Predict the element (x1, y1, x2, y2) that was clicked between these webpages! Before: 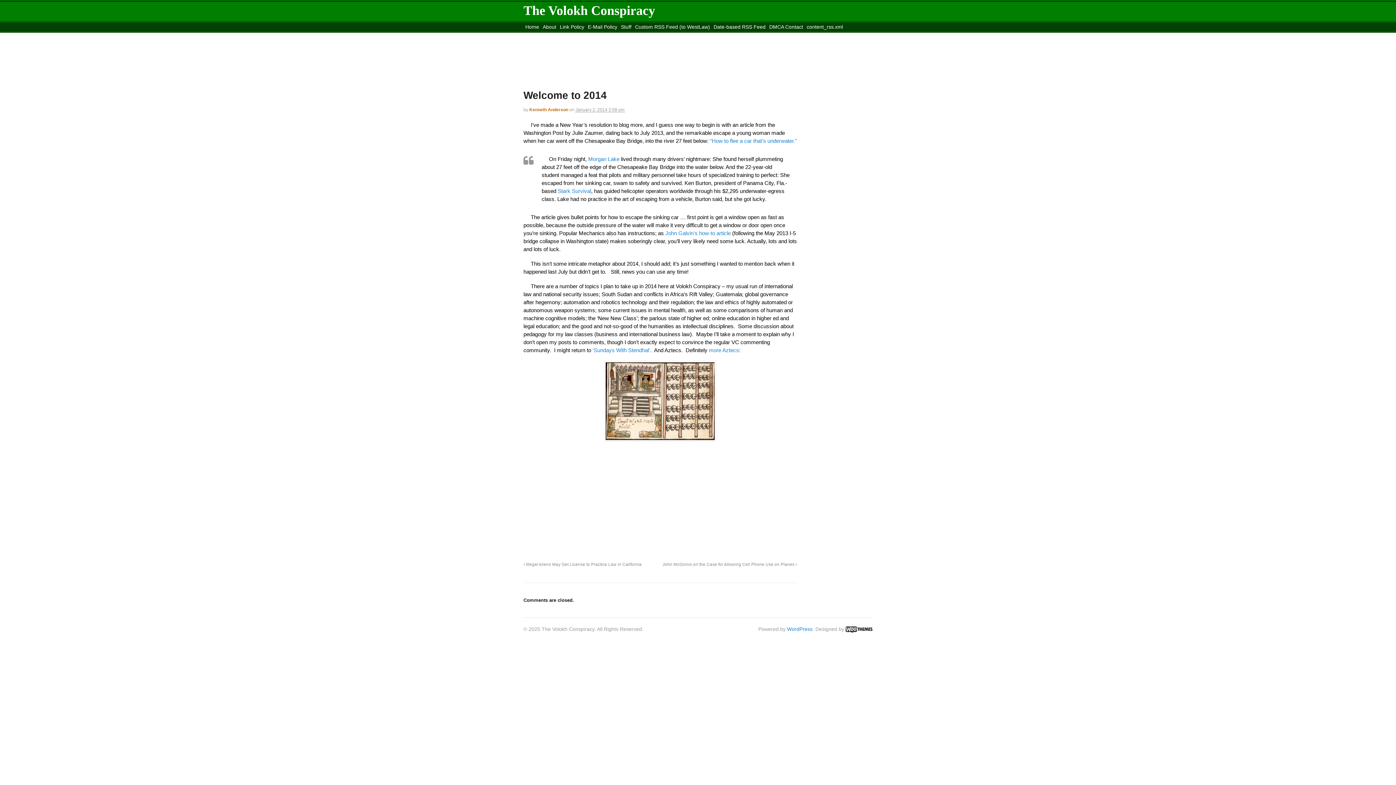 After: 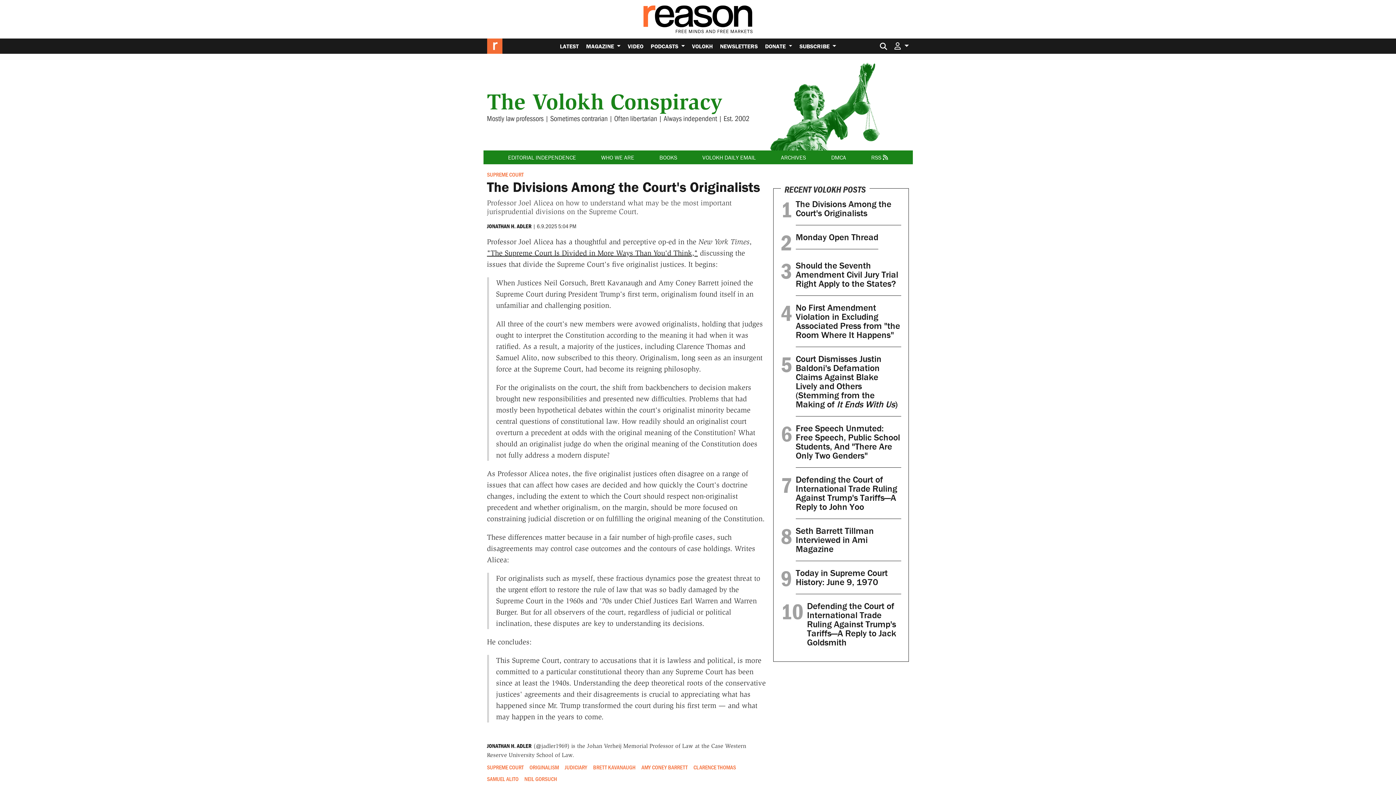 Action: bbox: (523, 22, 541, 31) label: Home